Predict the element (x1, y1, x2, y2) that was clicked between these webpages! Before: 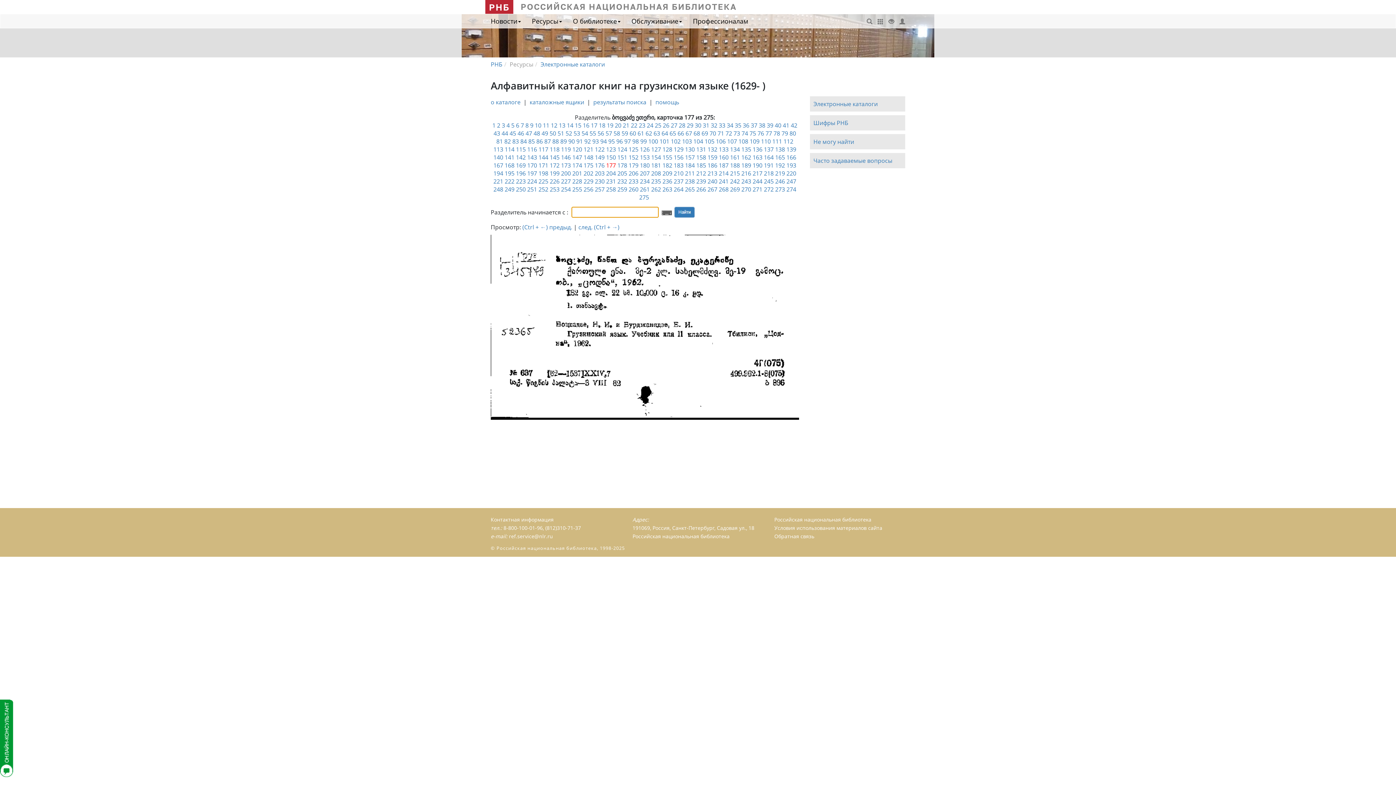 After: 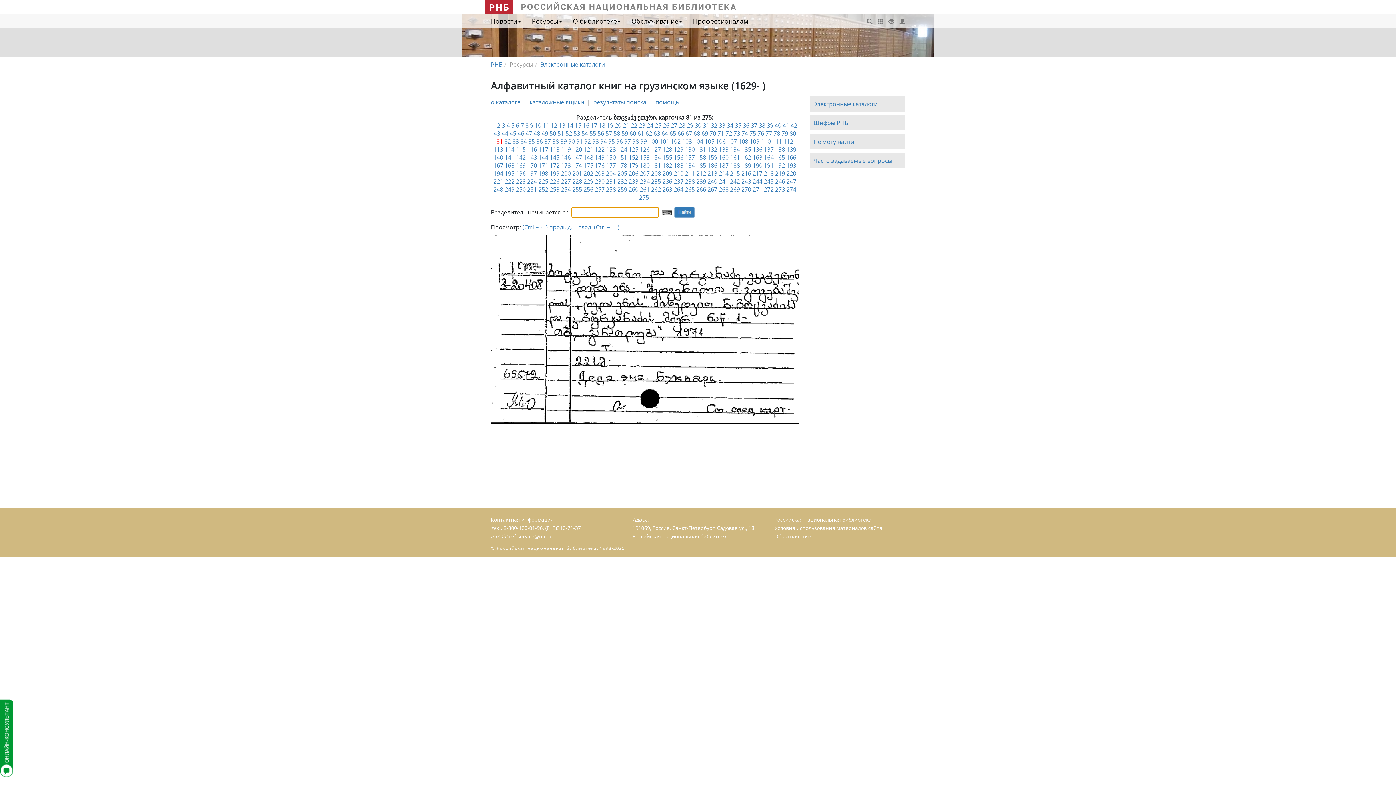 Action: bbox: (496, 137, 503, 145) label: 81